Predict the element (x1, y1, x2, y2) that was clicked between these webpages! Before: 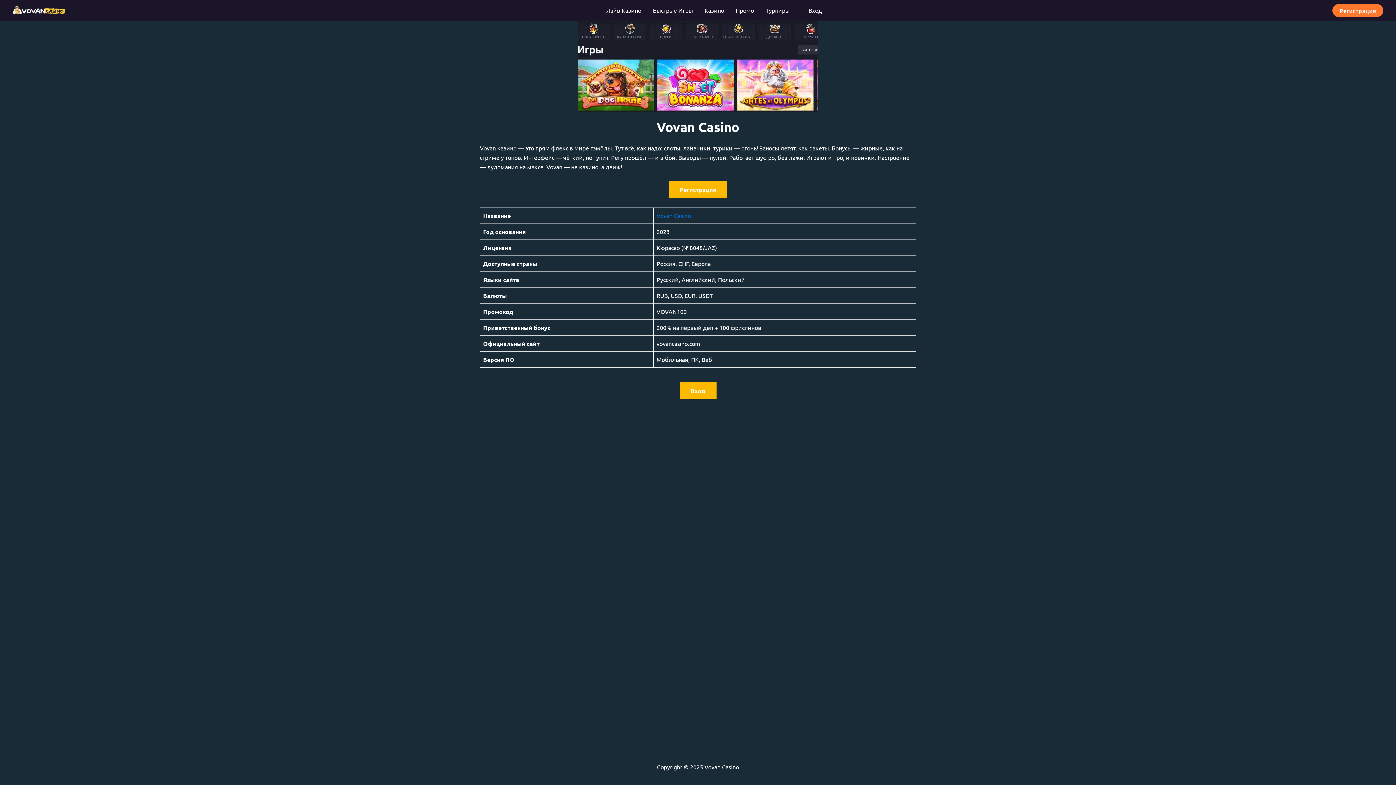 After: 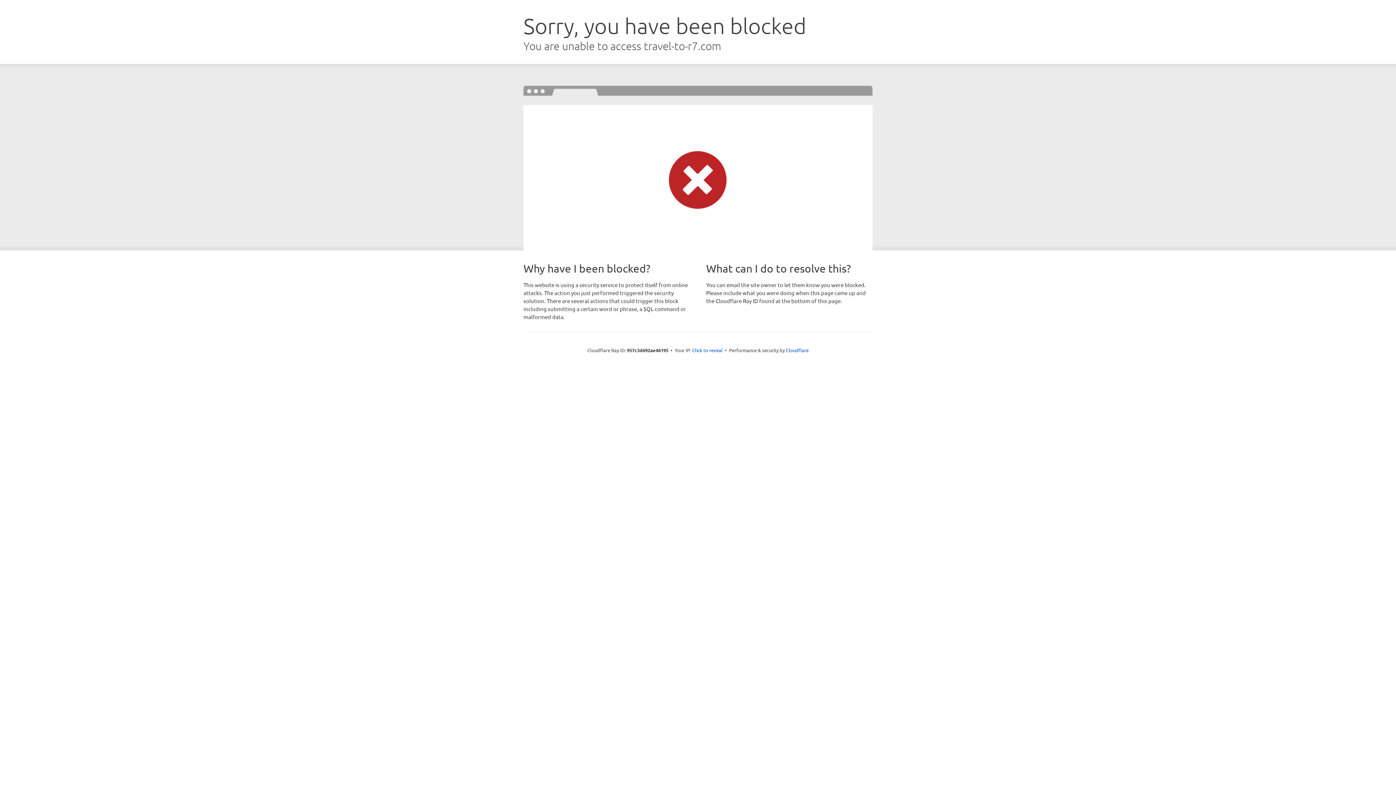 Action: label: Лайв Казино bbox: (600, 2, 647, 18)